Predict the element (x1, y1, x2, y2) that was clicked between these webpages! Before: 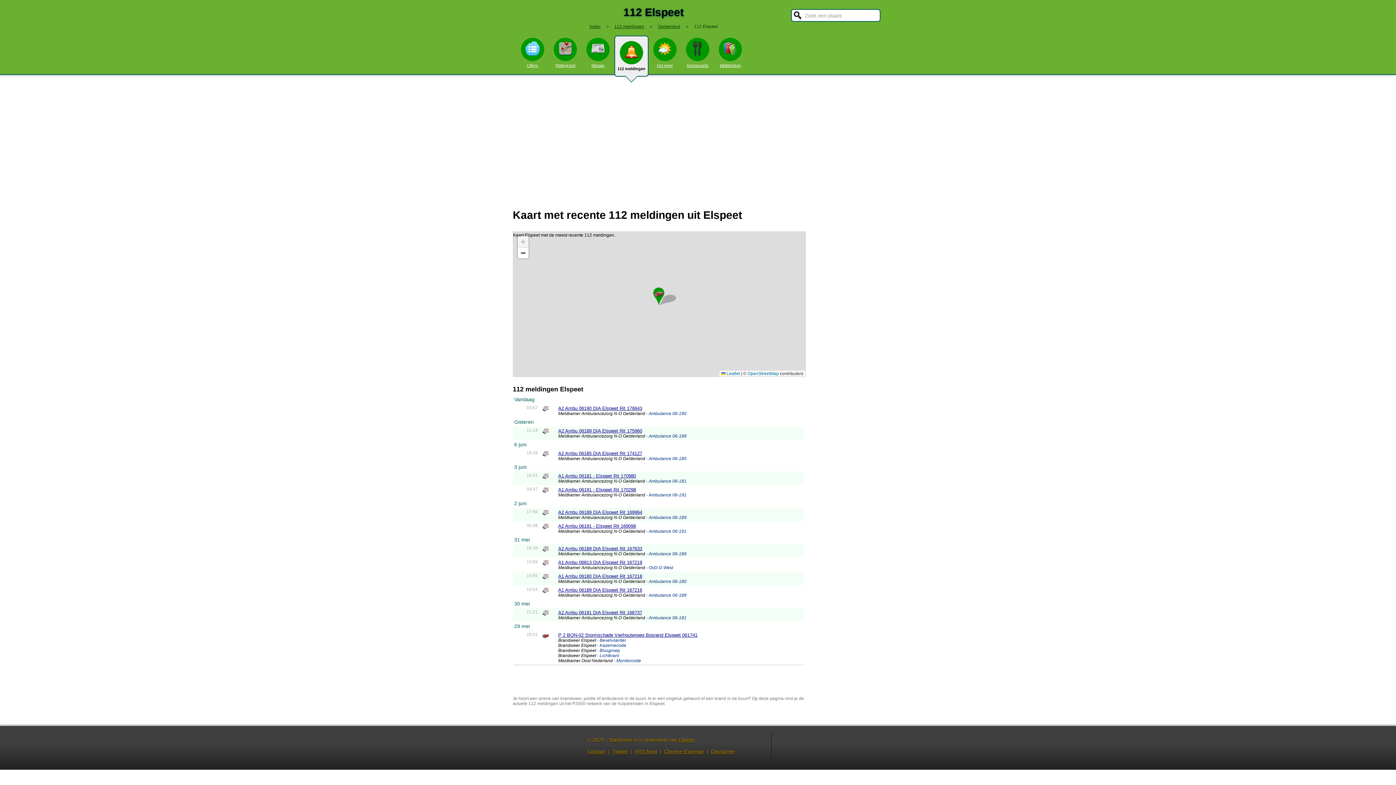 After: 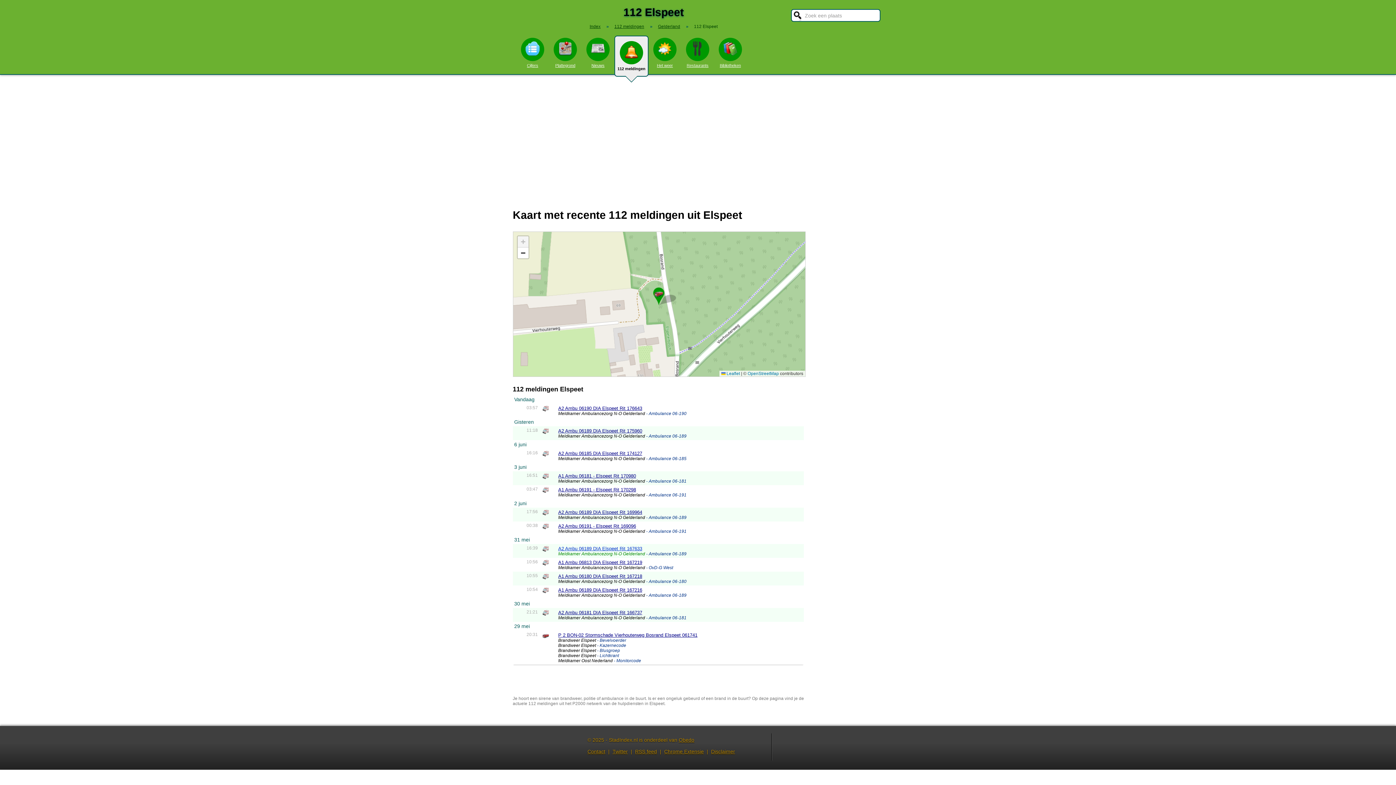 Action: bbox: (558, 546, 642, 551) label: A2 Ambu 06189 DIA Elspeet Rit 167633